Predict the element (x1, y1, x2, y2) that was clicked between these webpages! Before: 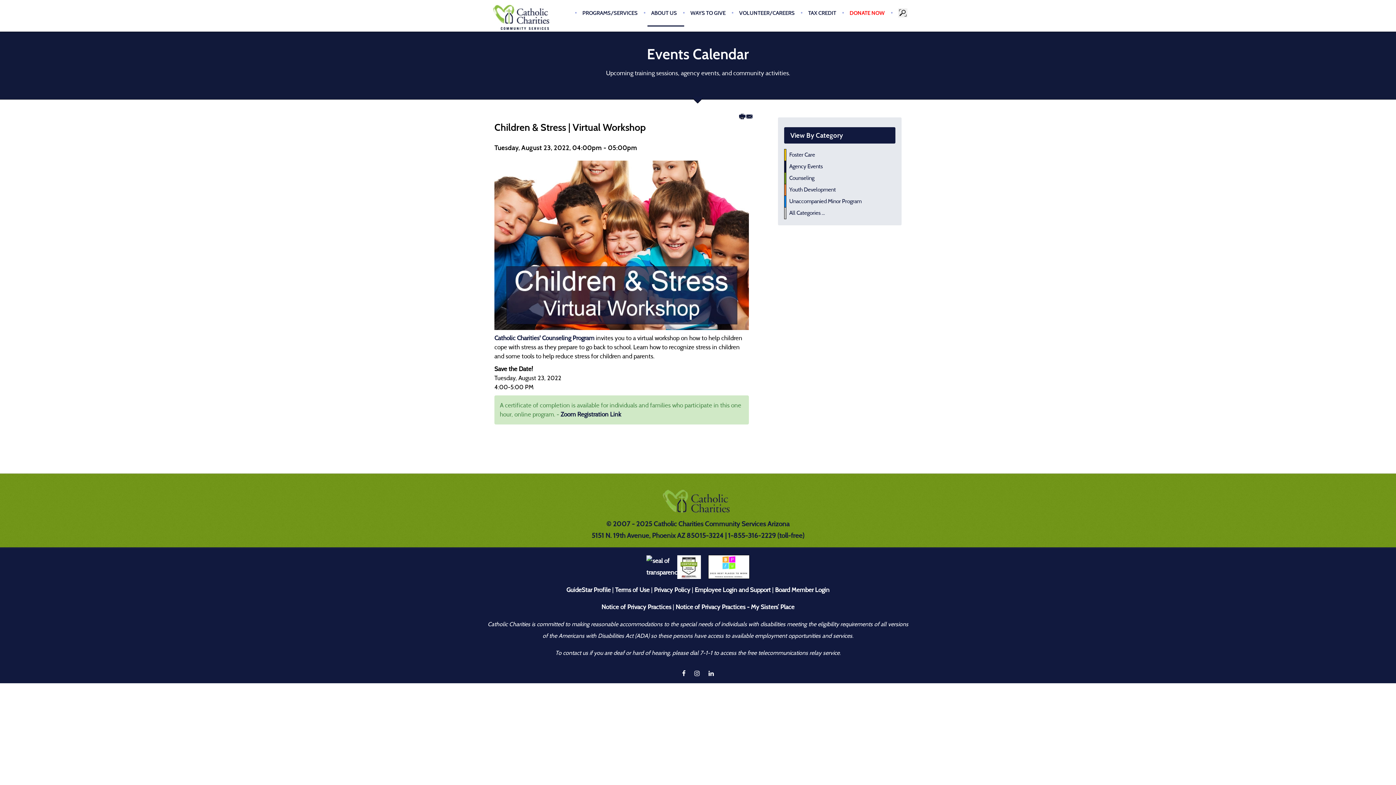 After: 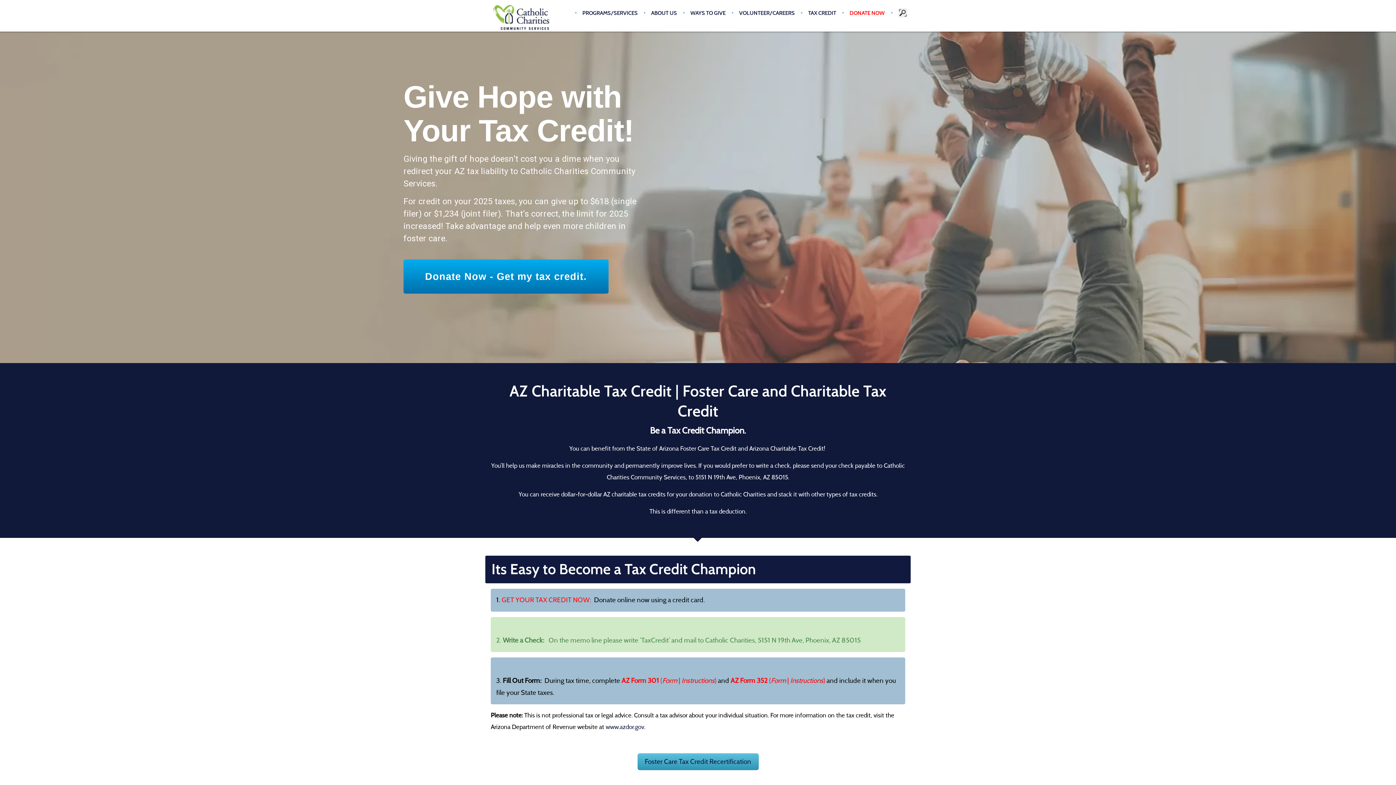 Action: label: TAX CREDIT bbox: (802, 5, 841, 20)